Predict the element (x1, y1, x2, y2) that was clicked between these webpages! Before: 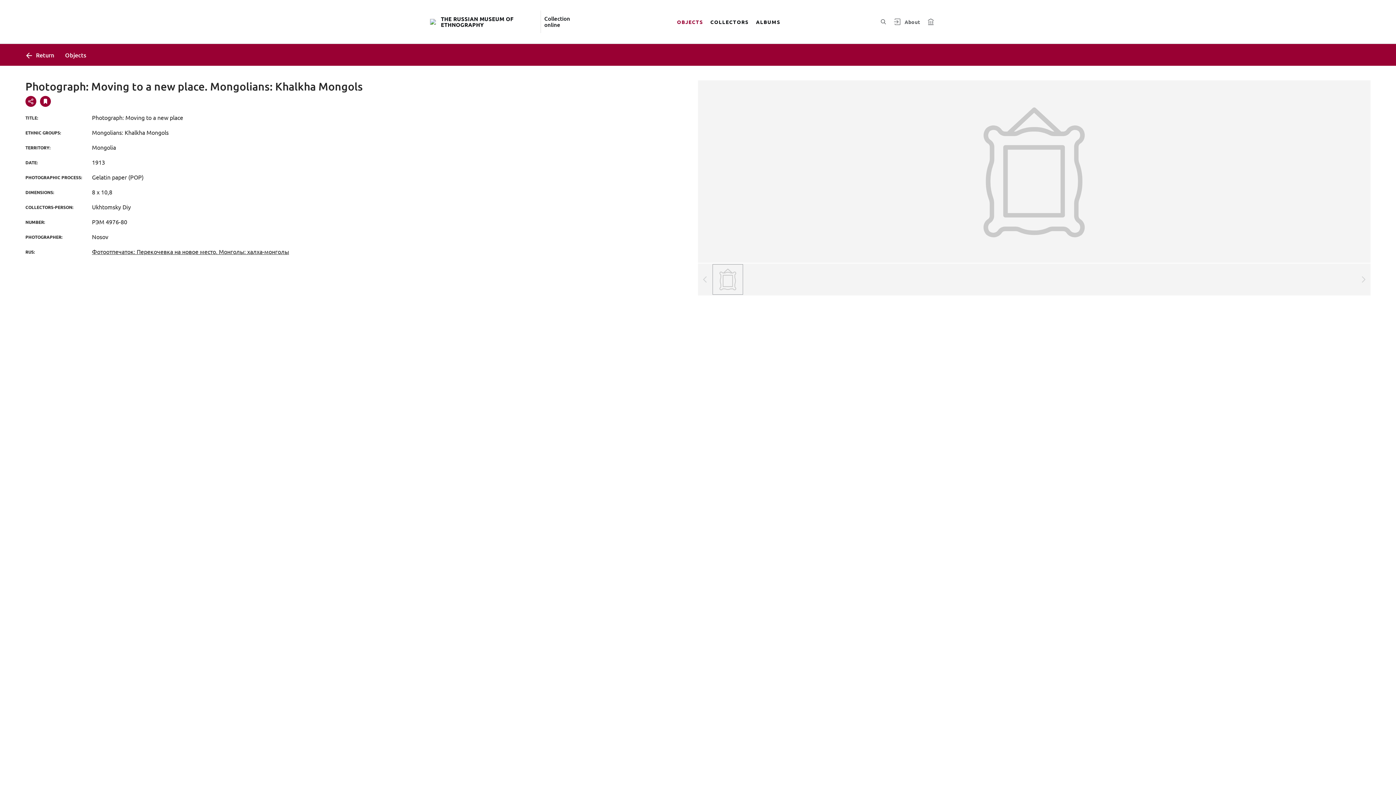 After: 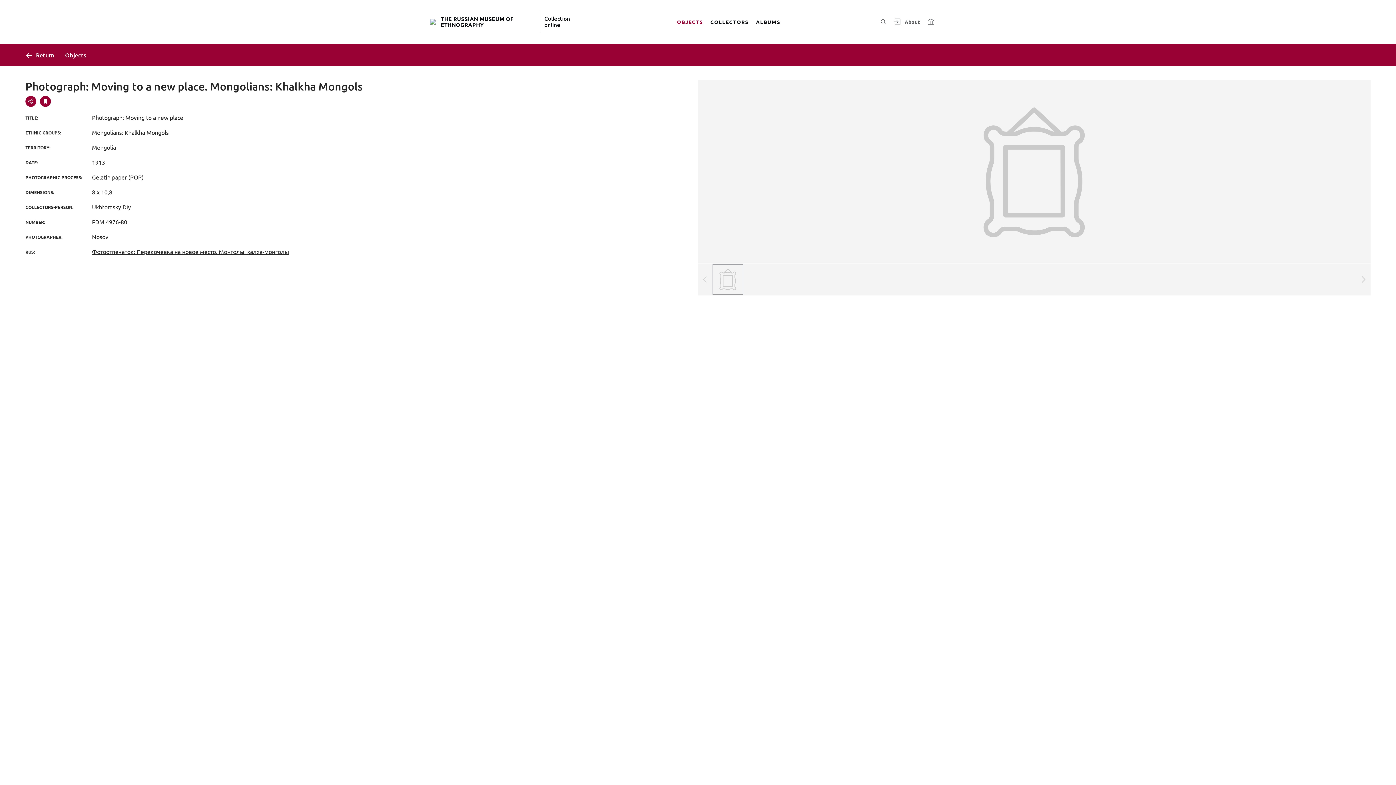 Action: bbox: (927, 17, 934, 25)